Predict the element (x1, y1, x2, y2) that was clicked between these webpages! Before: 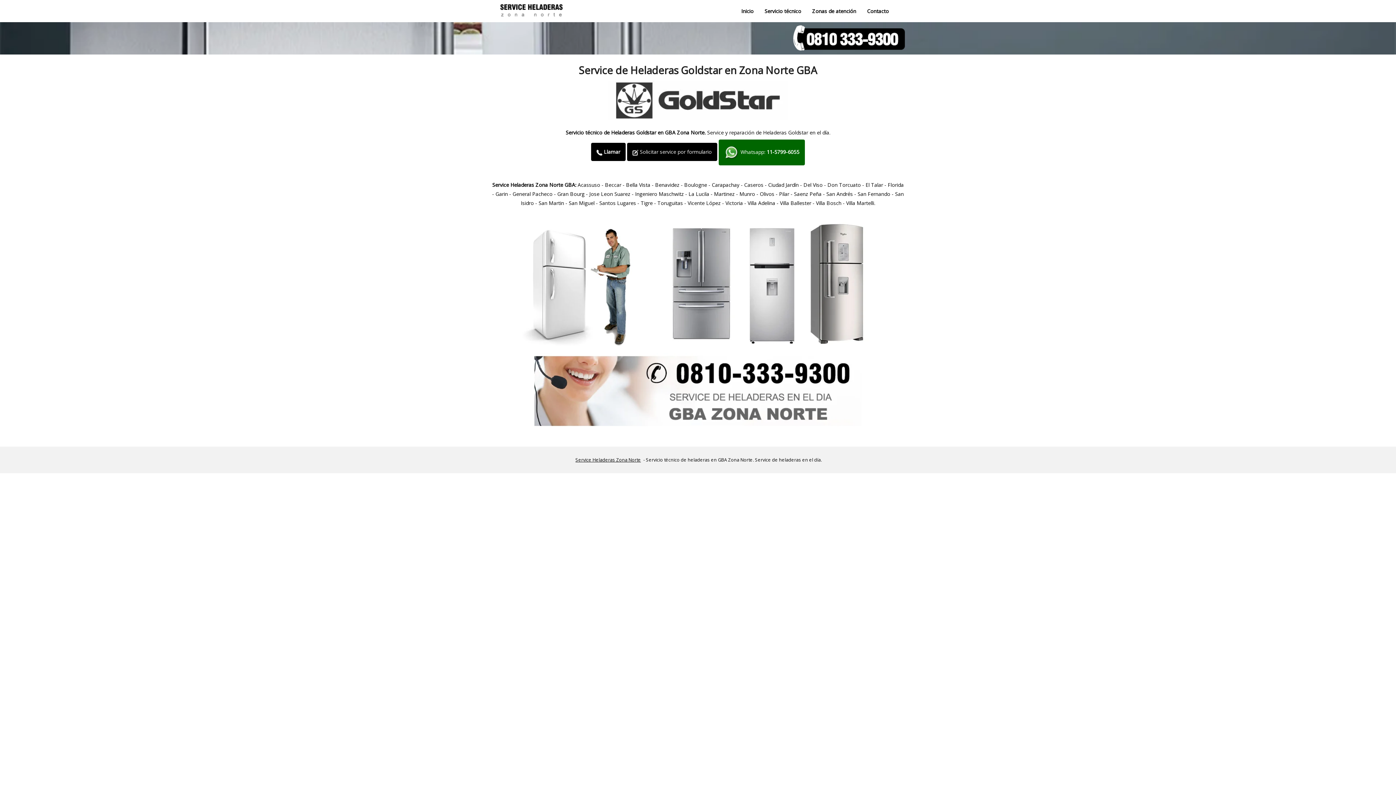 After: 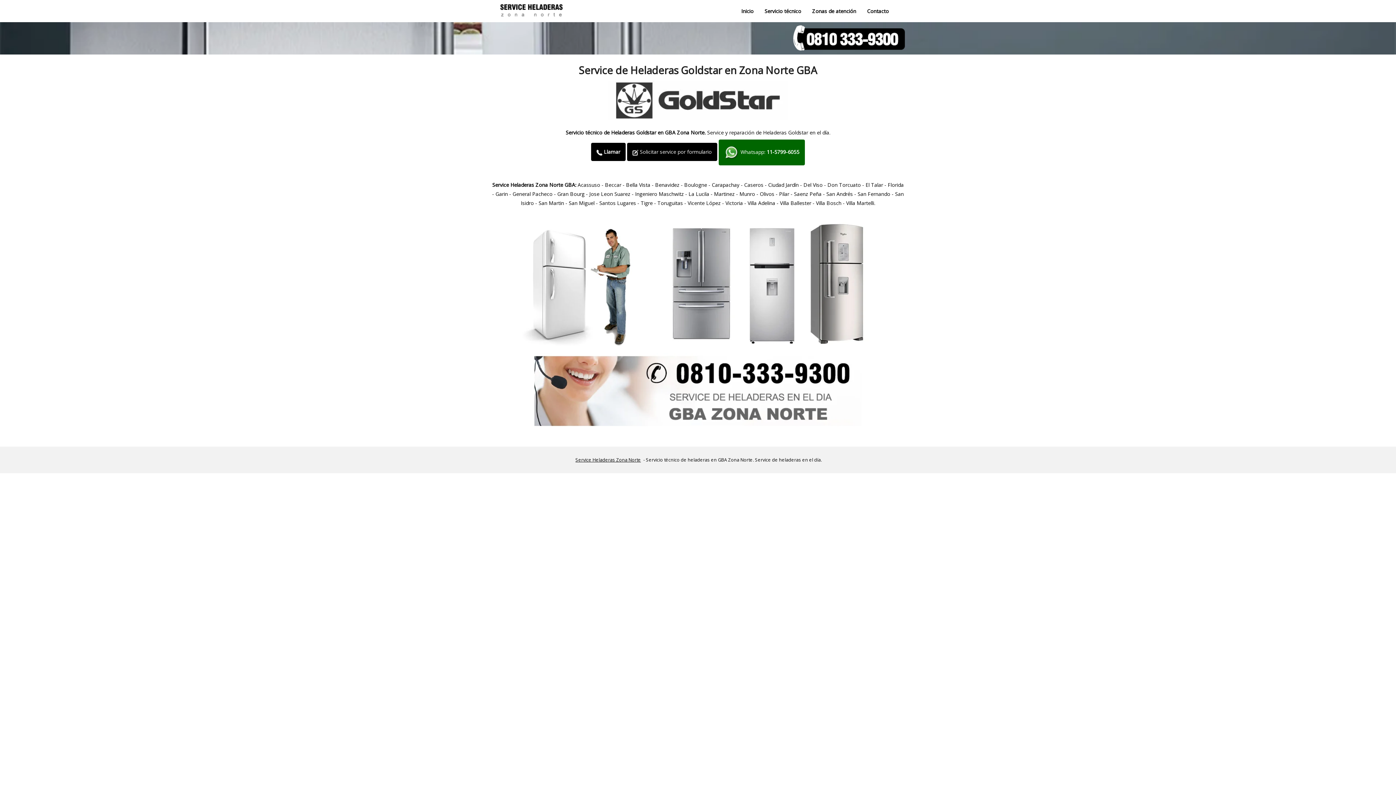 Action: bbox: (490, 353, 905, 426)